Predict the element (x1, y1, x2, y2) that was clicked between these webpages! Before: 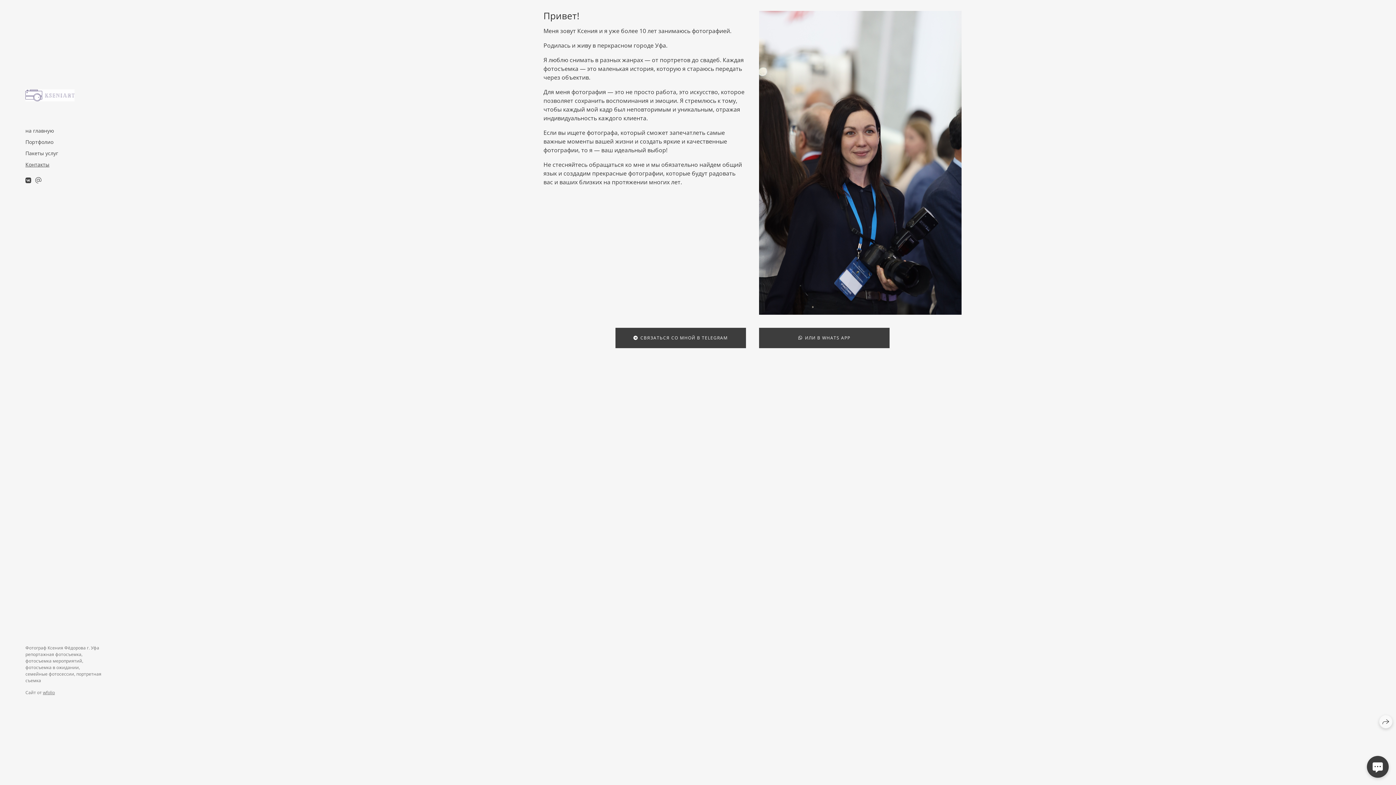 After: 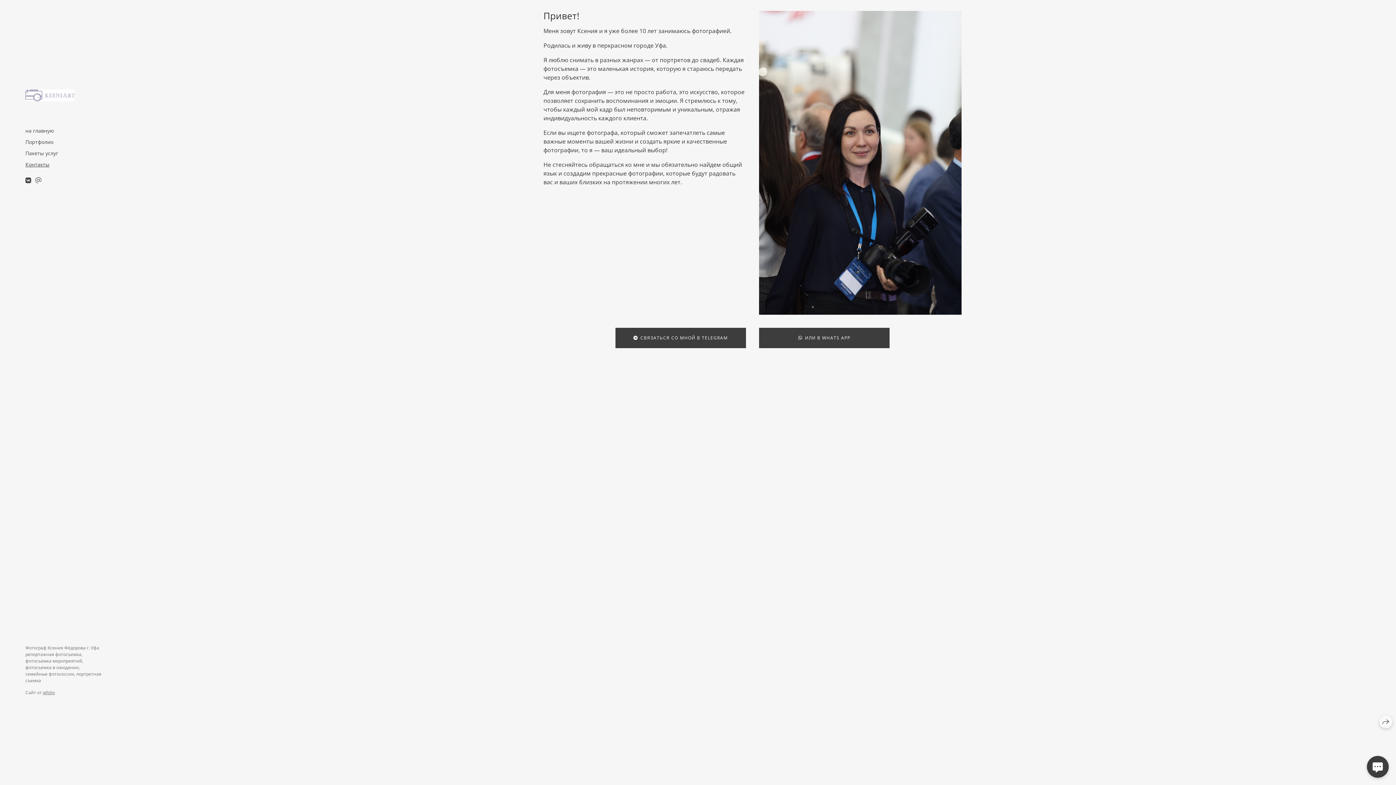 Action: label: Контакты bbox: (25, 161, 49, 167)